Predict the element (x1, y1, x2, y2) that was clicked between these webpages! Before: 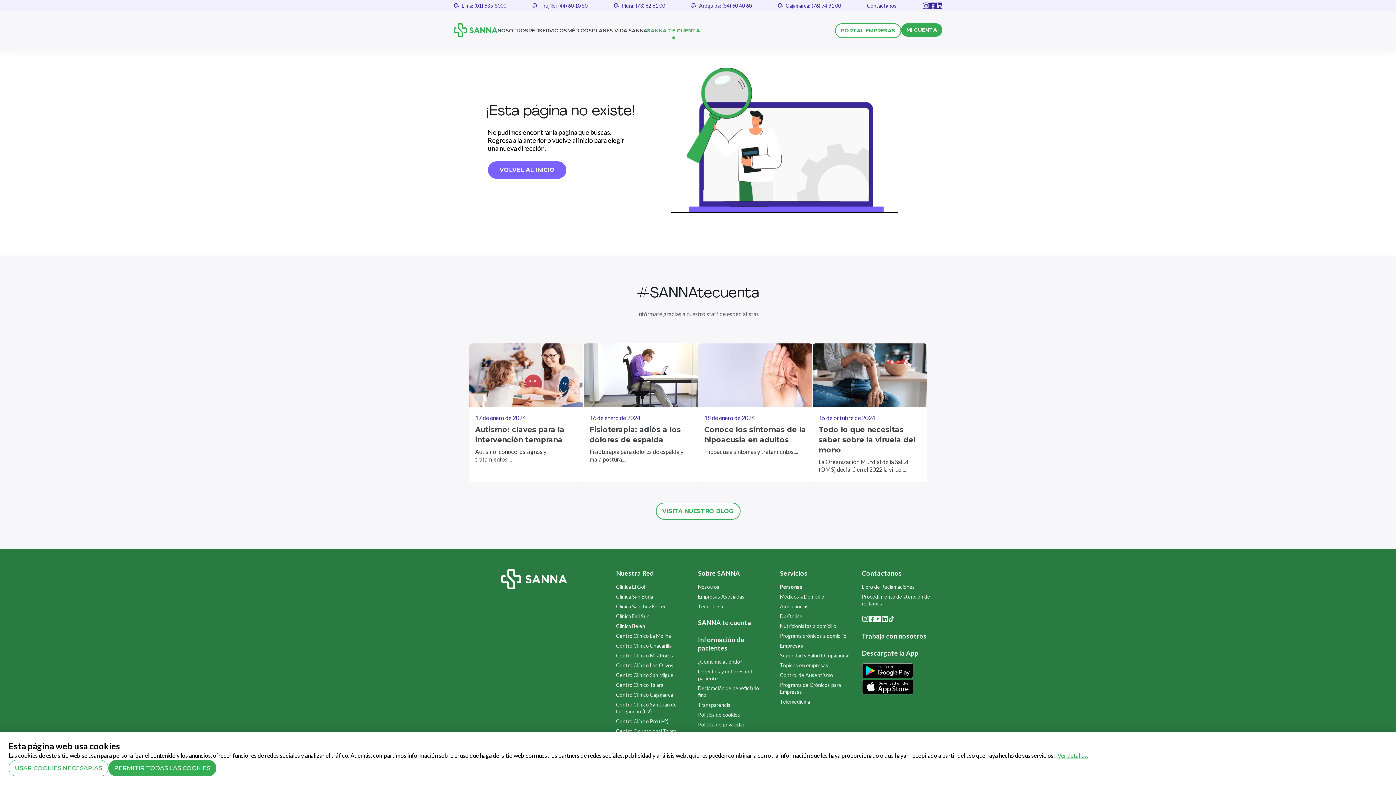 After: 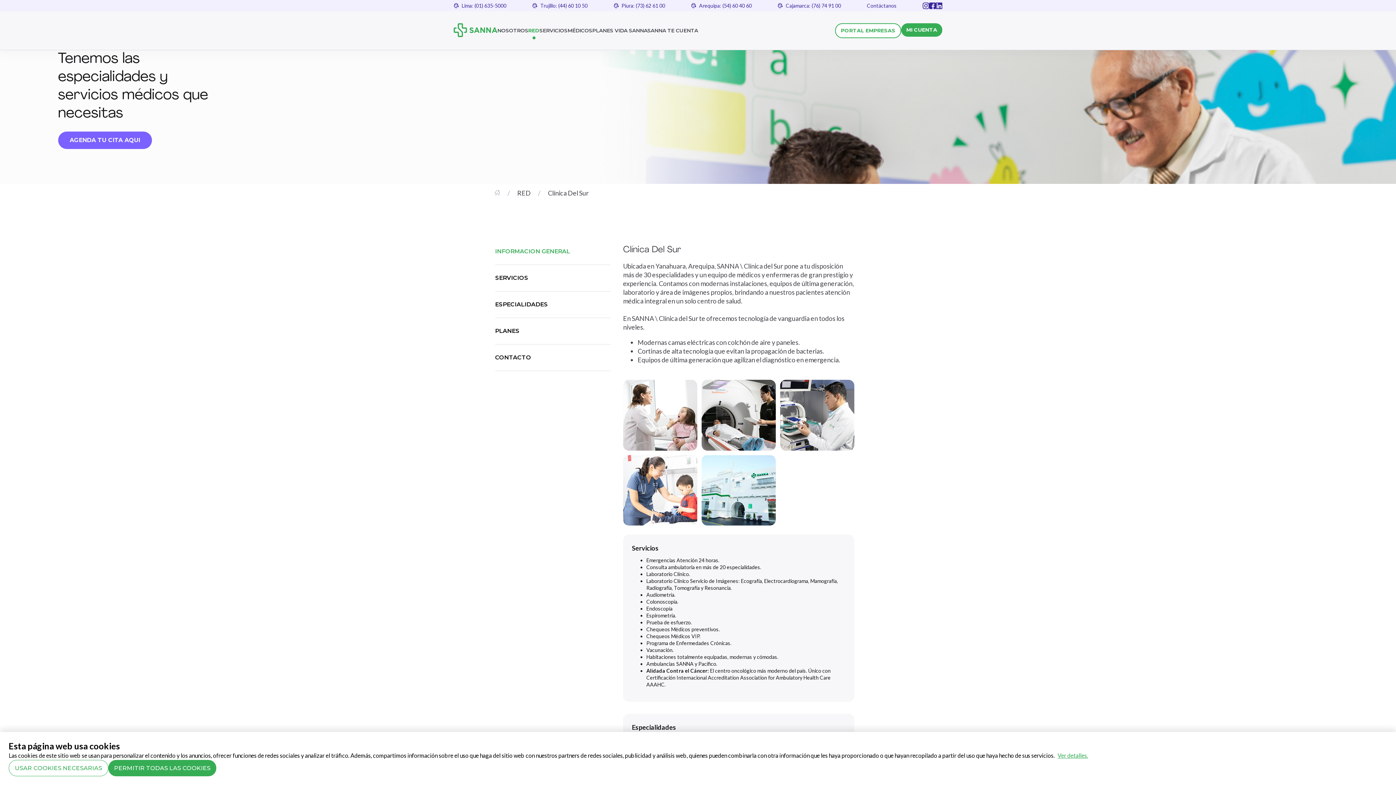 Action: label: Clínica Del Sur bbox: (616, 613, 686, 620)